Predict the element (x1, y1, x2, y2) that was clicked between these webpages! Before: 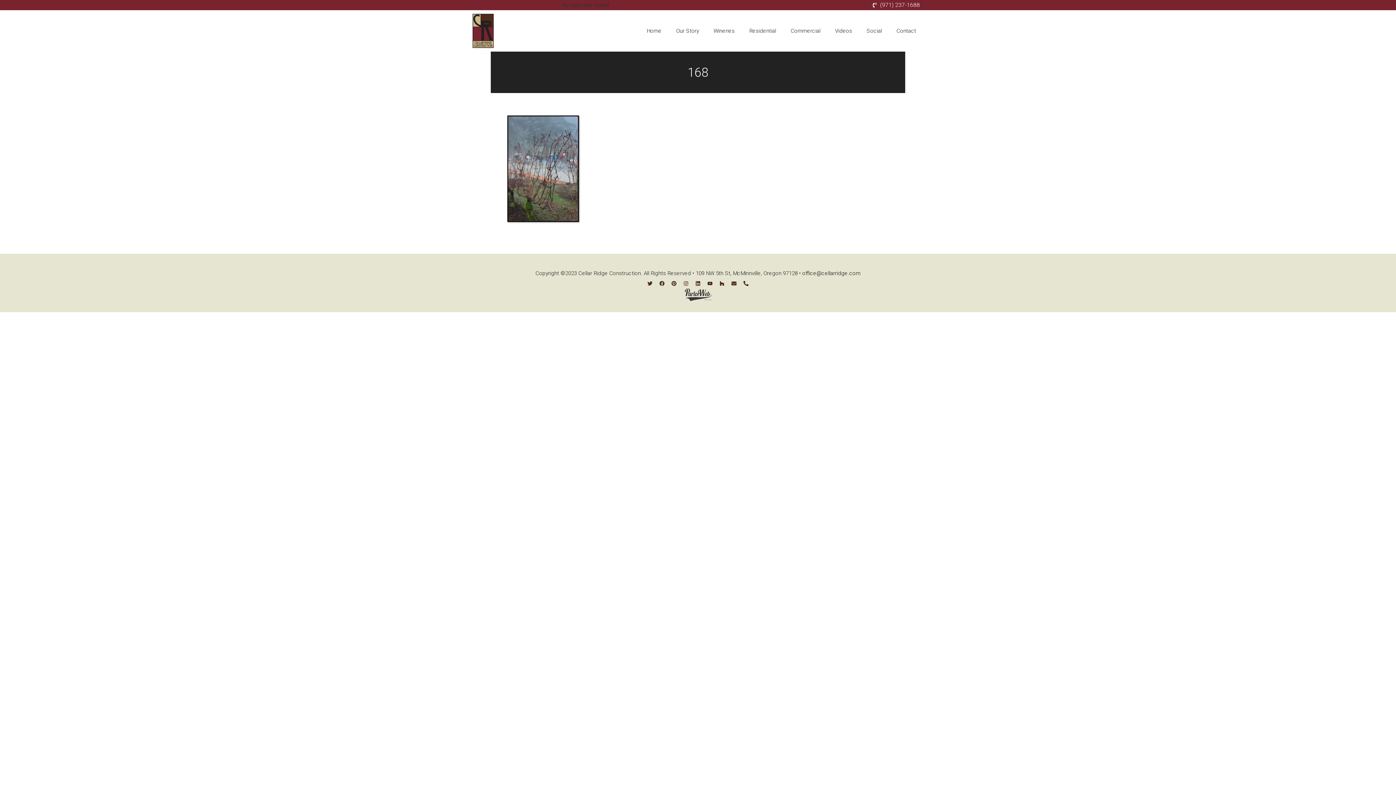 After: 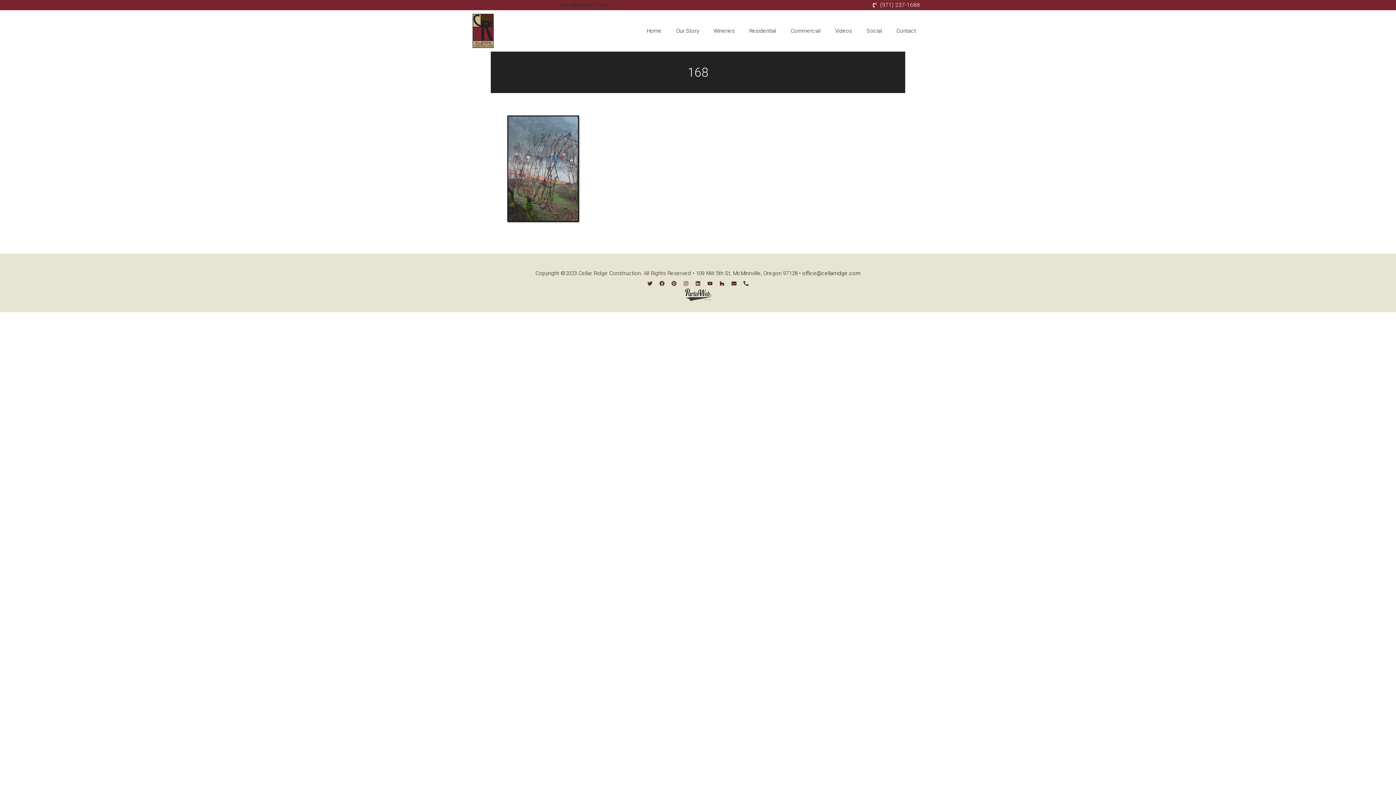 Action: label: Phone-alt bbox: (741, 278, 751, 288)